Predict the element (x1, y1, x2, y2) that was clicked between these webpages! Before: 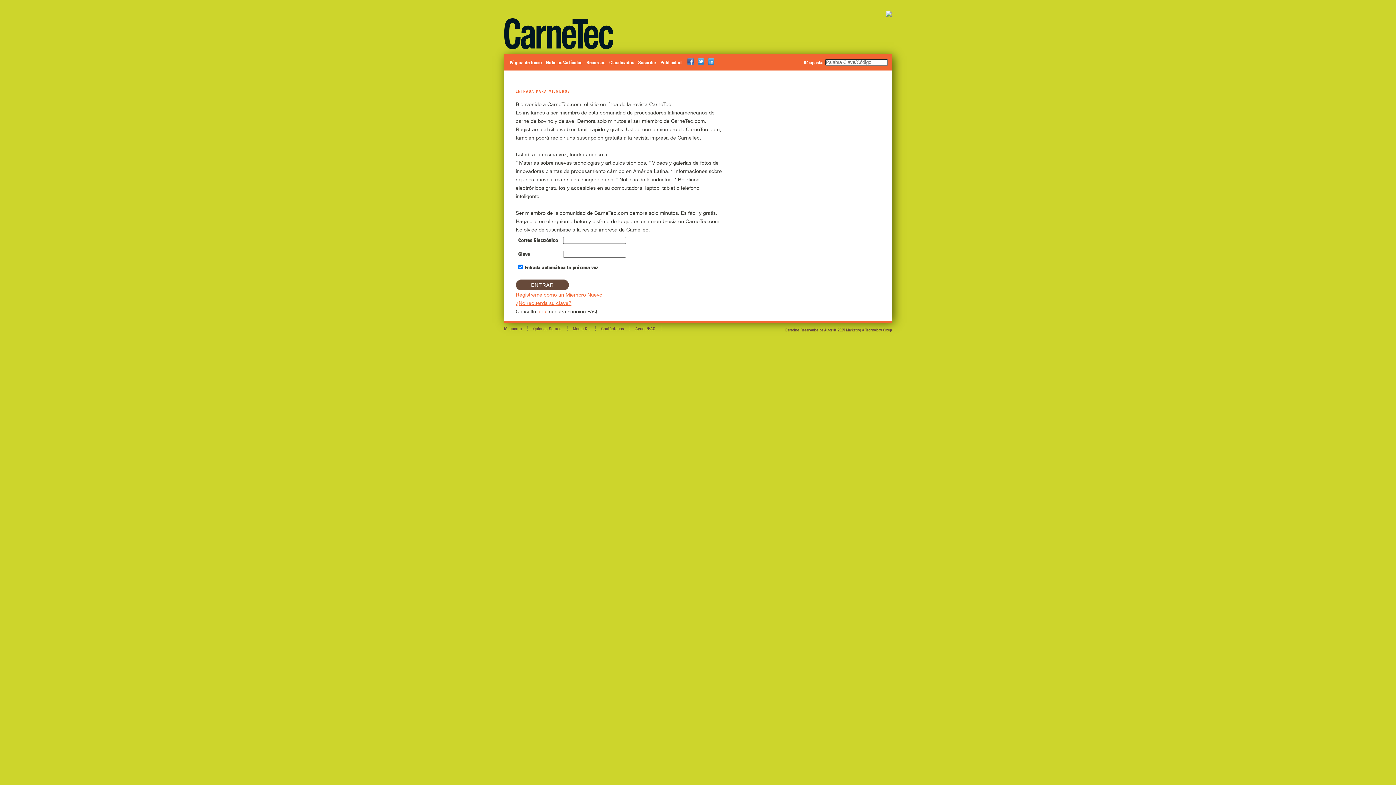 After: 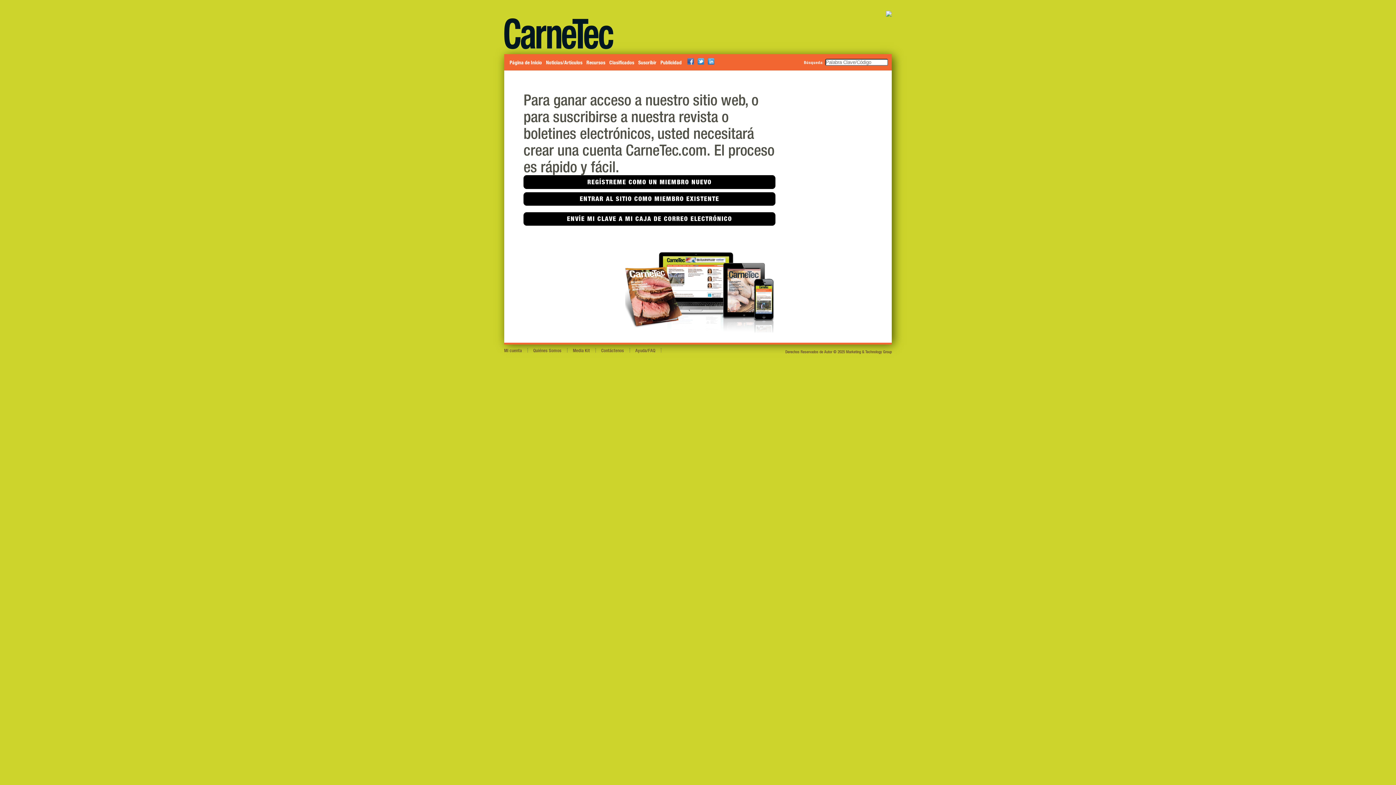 Action: bbox: (504, 326, 527, 330) label: Mi cuenta